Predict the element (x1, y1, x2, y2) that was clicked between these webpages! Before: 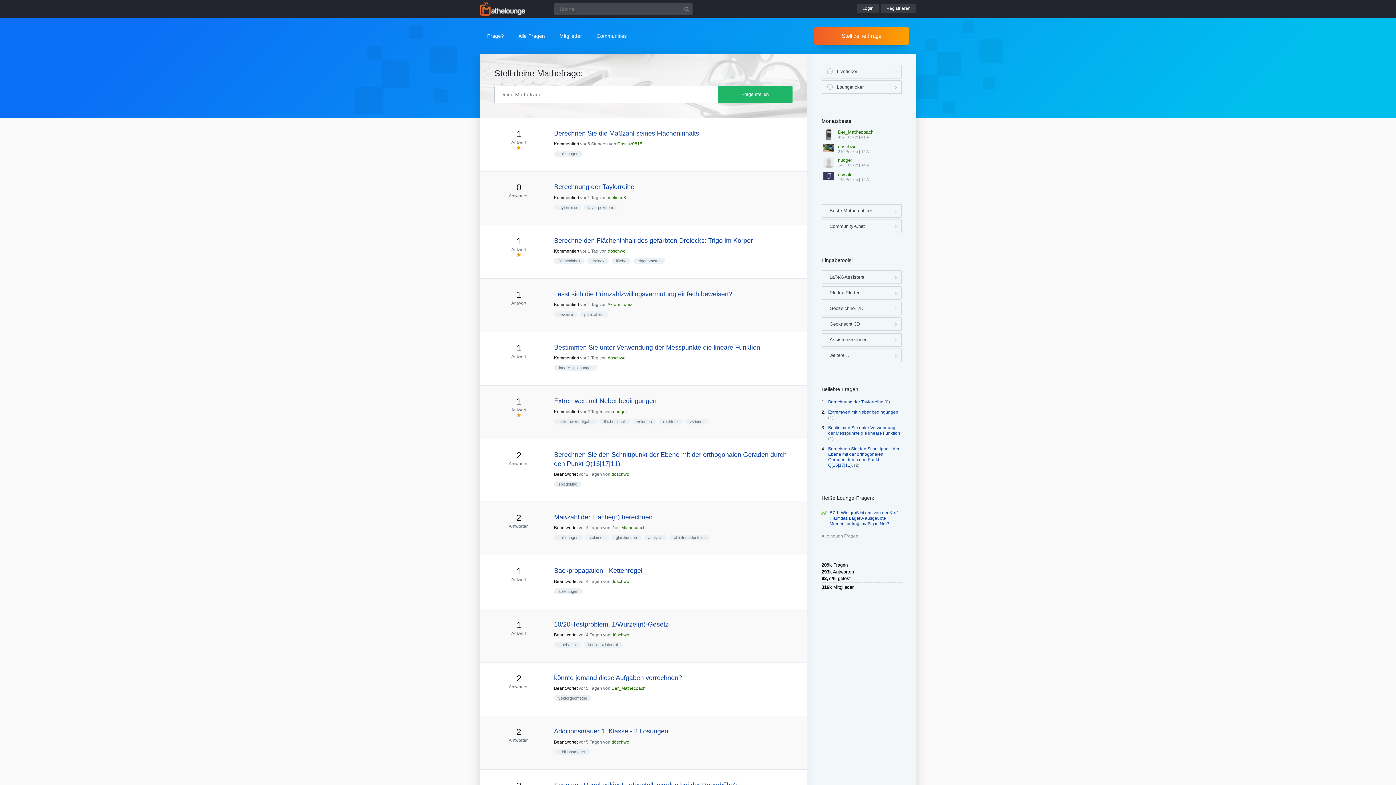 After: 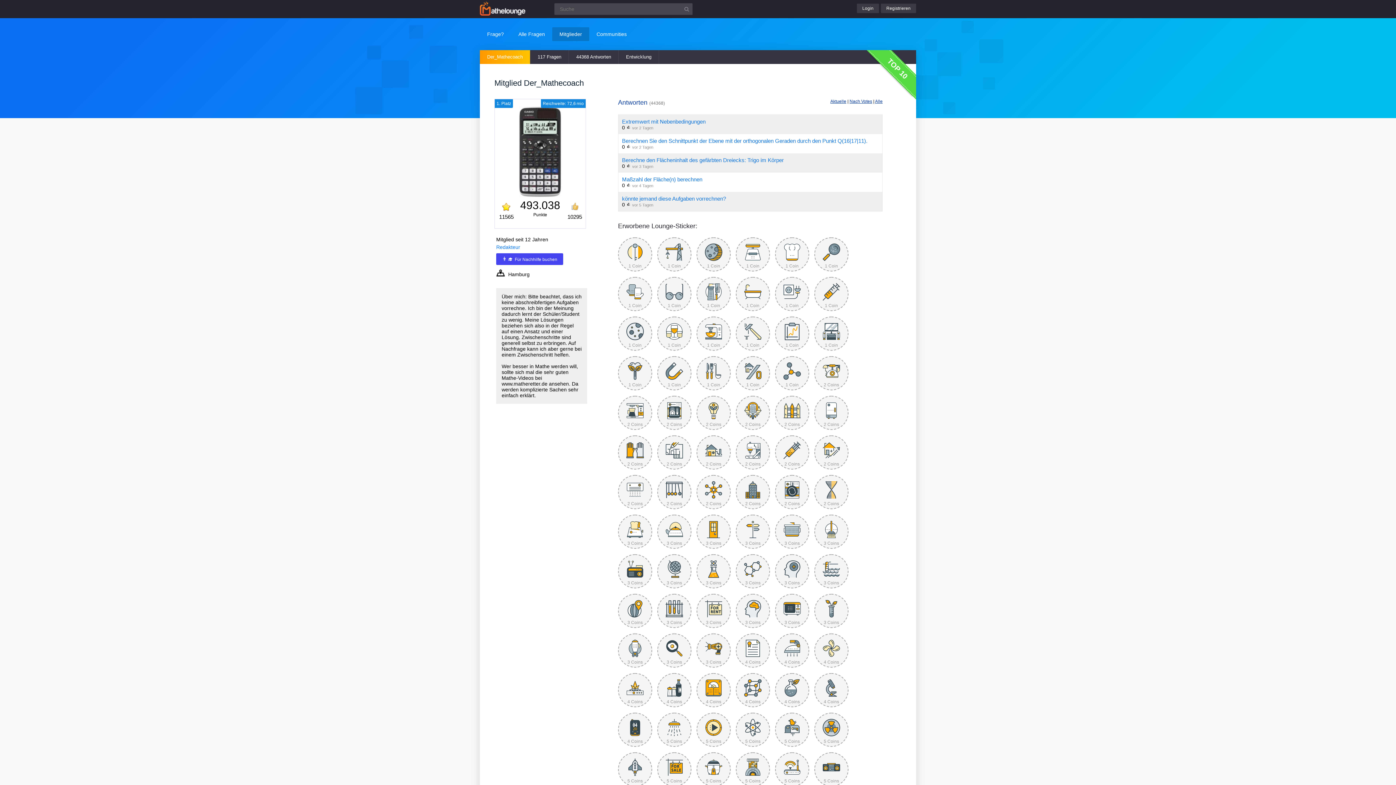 Action: bbox: (821, 129, 836, 140)